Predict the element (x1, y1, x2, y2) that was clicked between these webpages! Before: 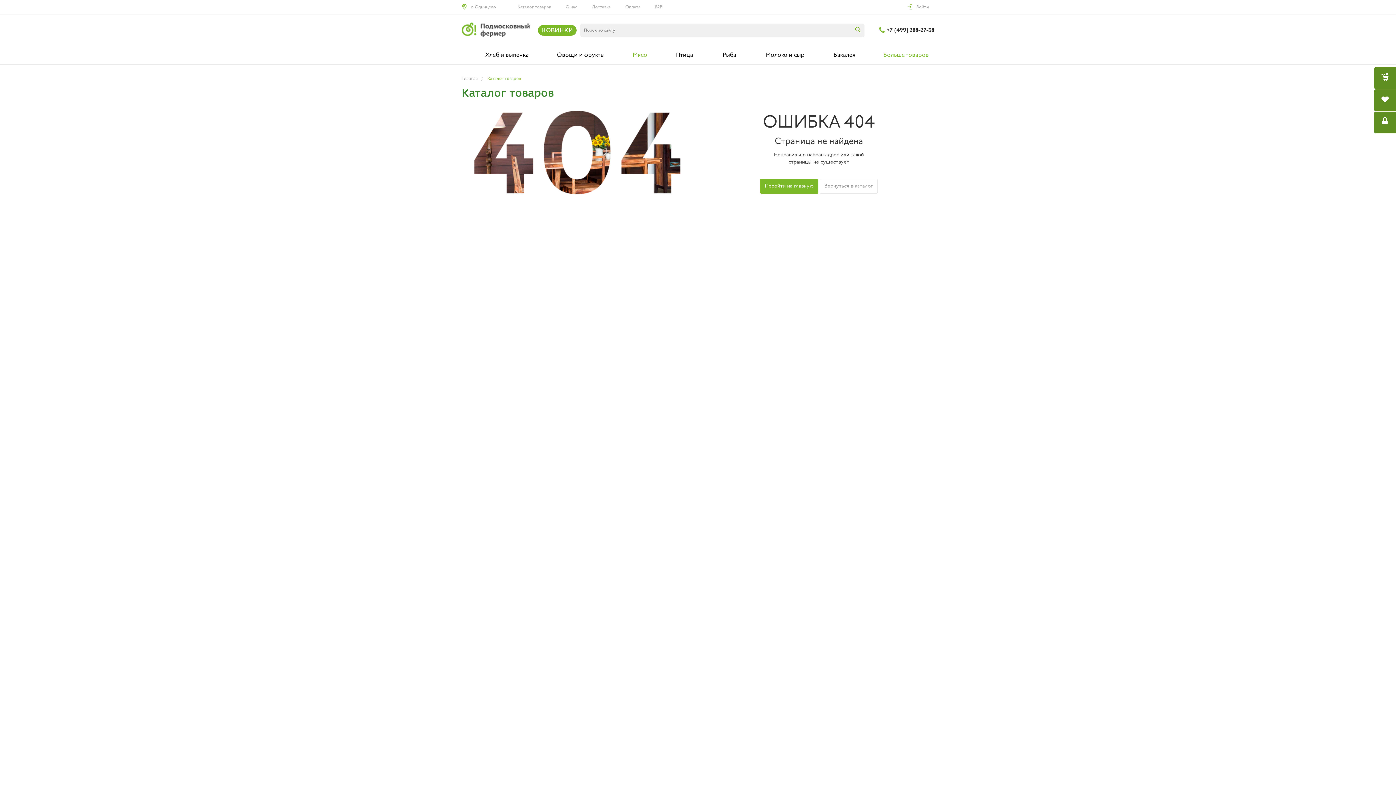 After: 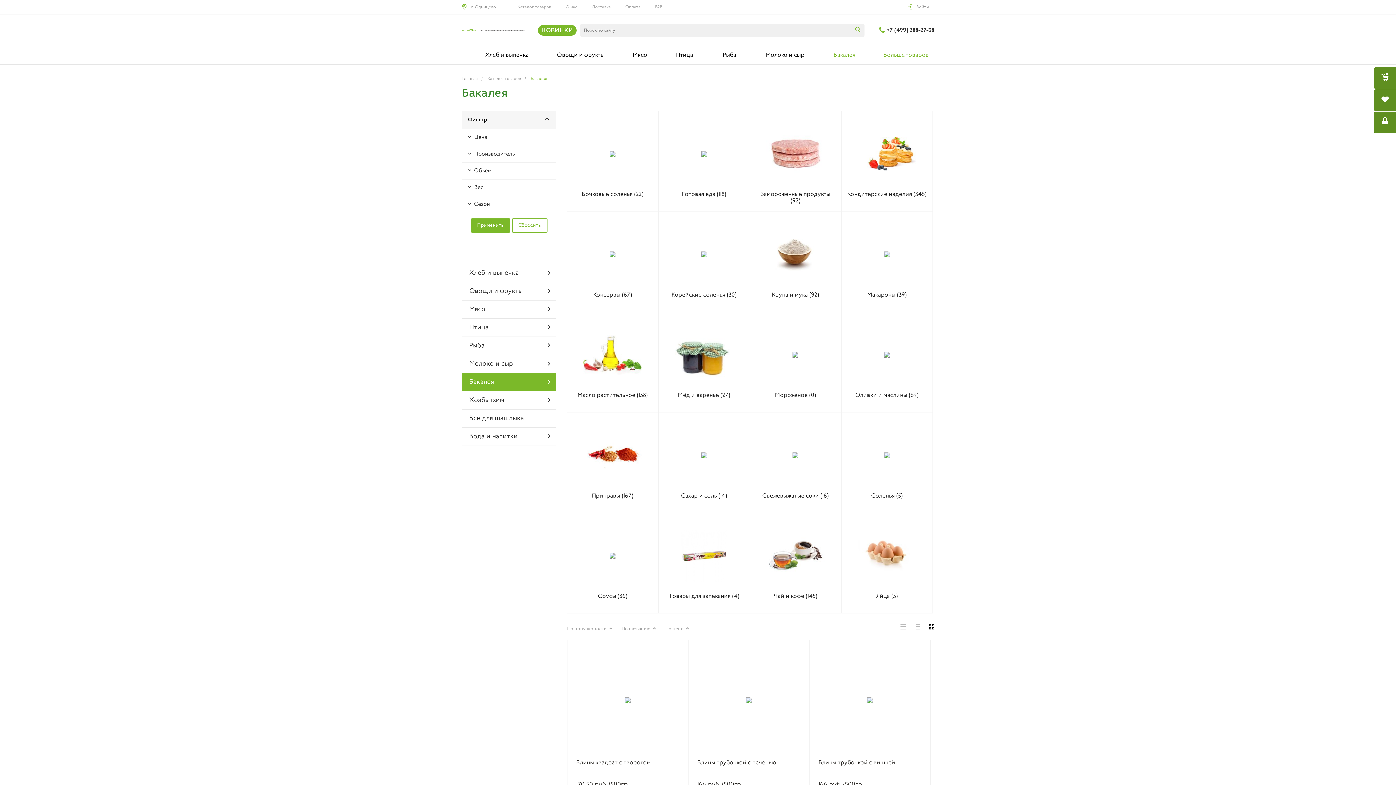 Action: bbox: (809, 46, 861, 64) label:   Бакалея